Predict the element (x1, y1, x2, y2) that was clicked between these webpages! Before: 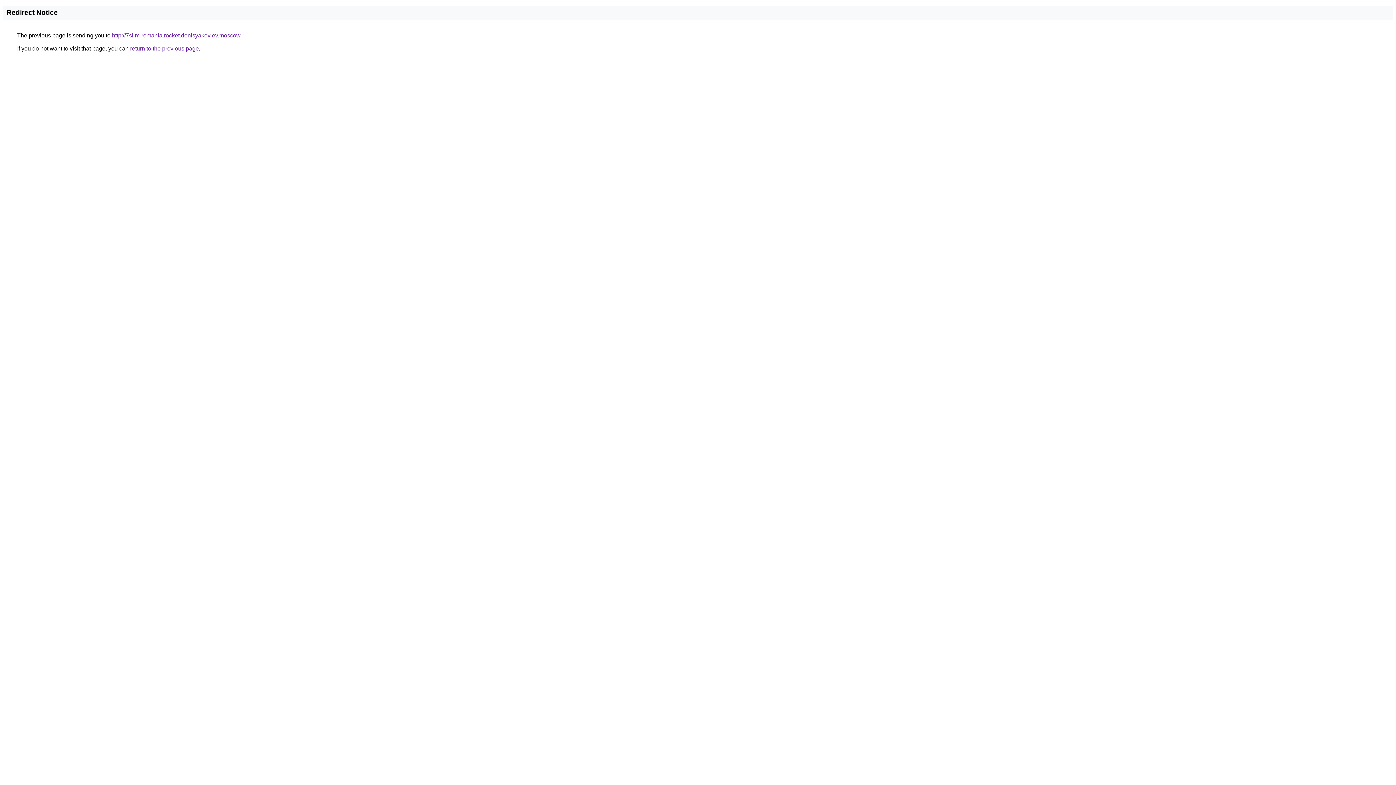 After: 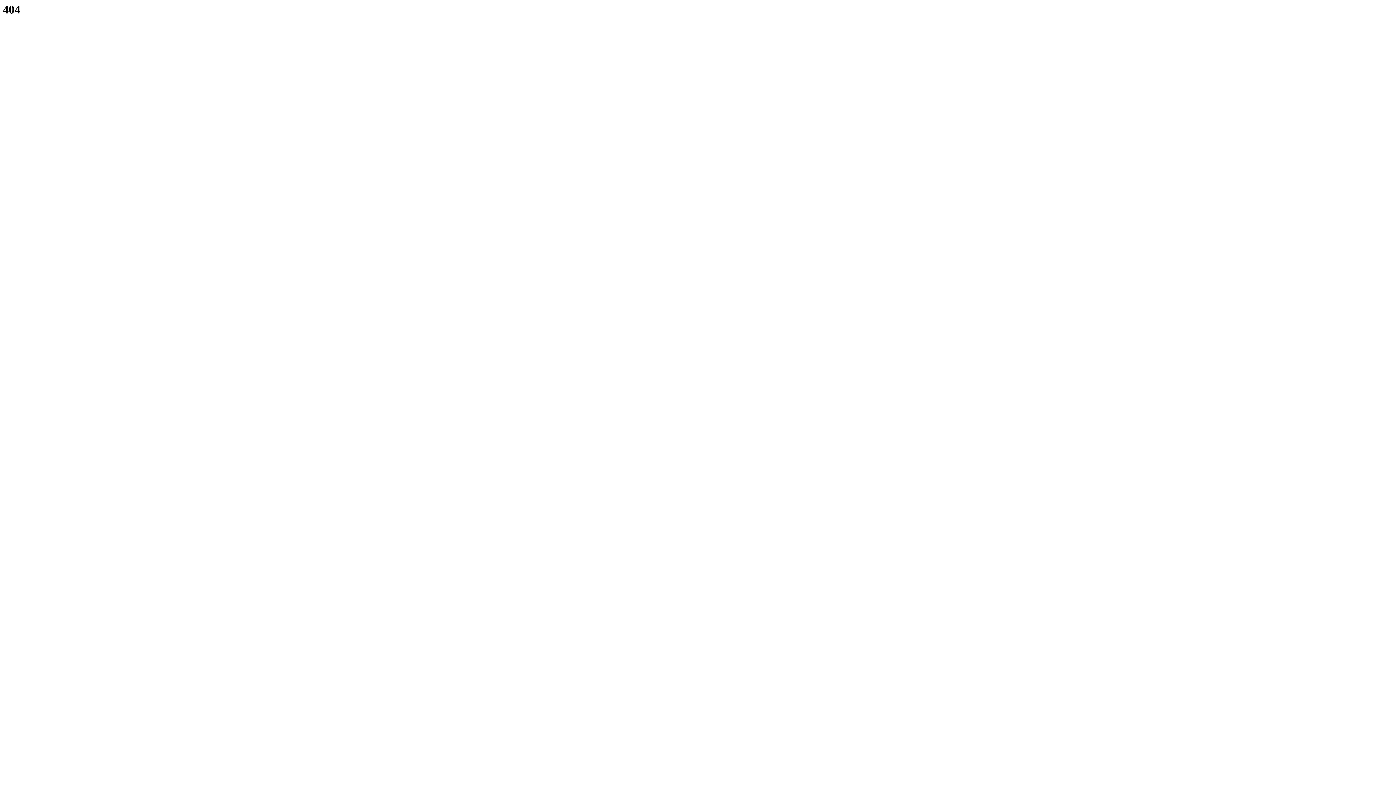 Action: bbox: (112, 32, 240, 38) label: http://7slim-romania.rocket.denisyakovlev.moscow